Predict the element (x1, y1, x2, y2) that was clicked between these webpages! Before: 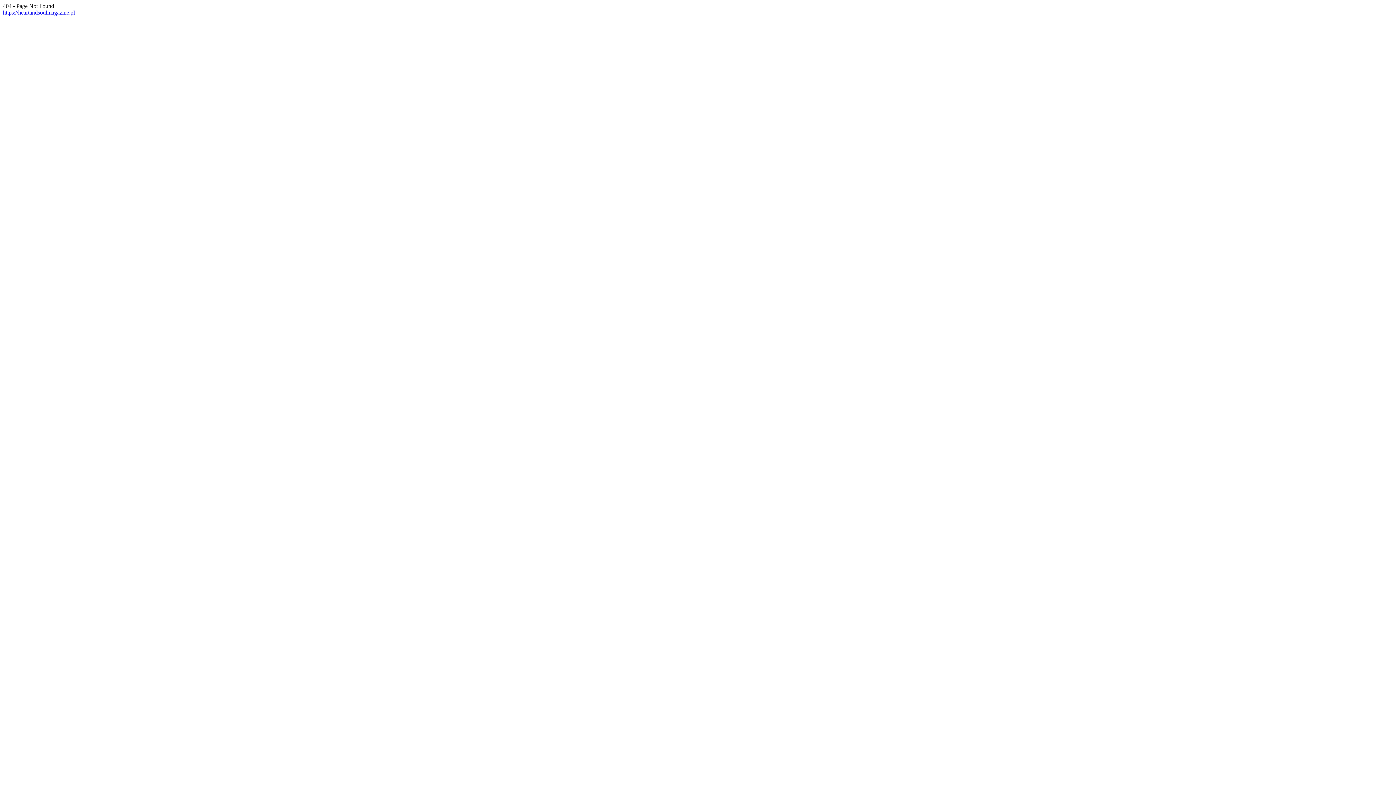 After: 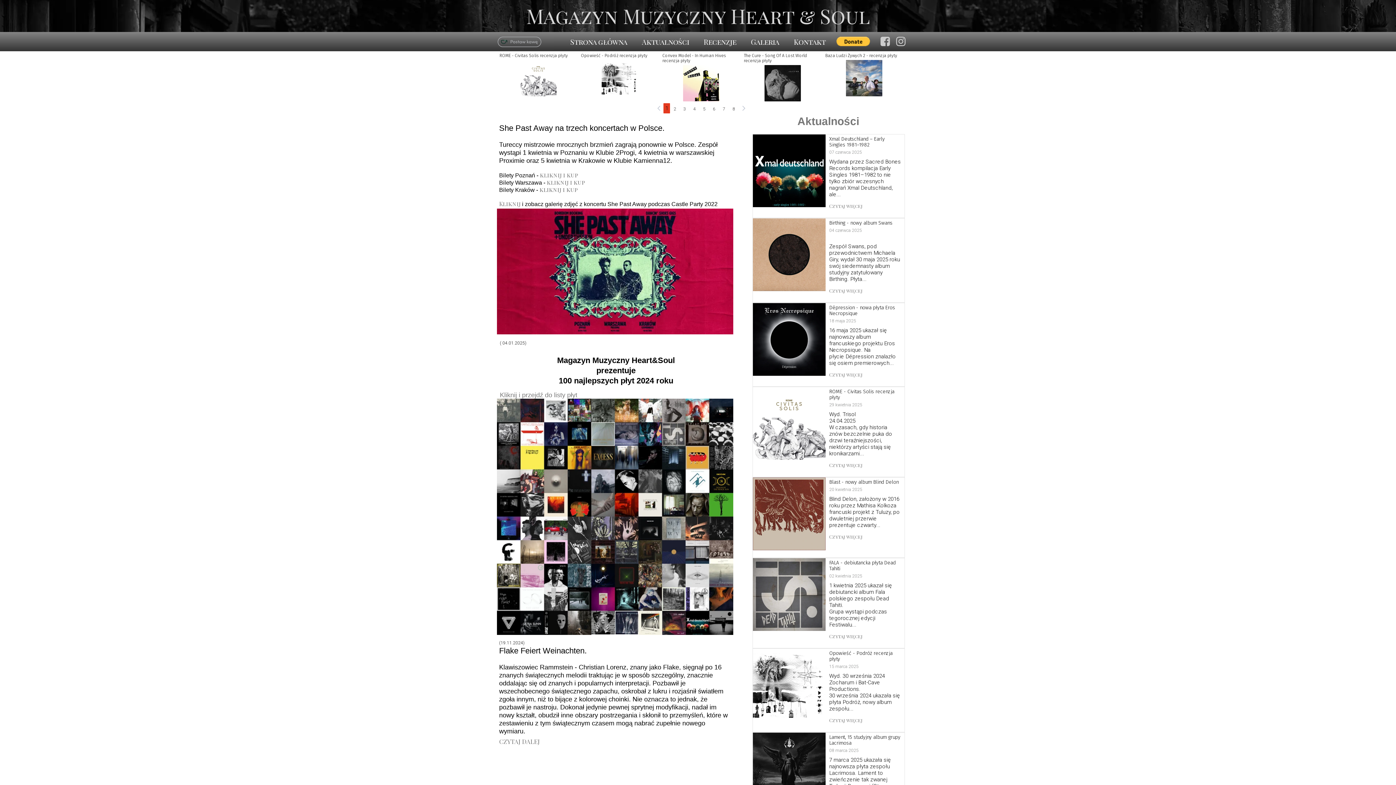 Action: label: https://heartandsoulmagazine.pl bbox: (2, 9, 74, 15)